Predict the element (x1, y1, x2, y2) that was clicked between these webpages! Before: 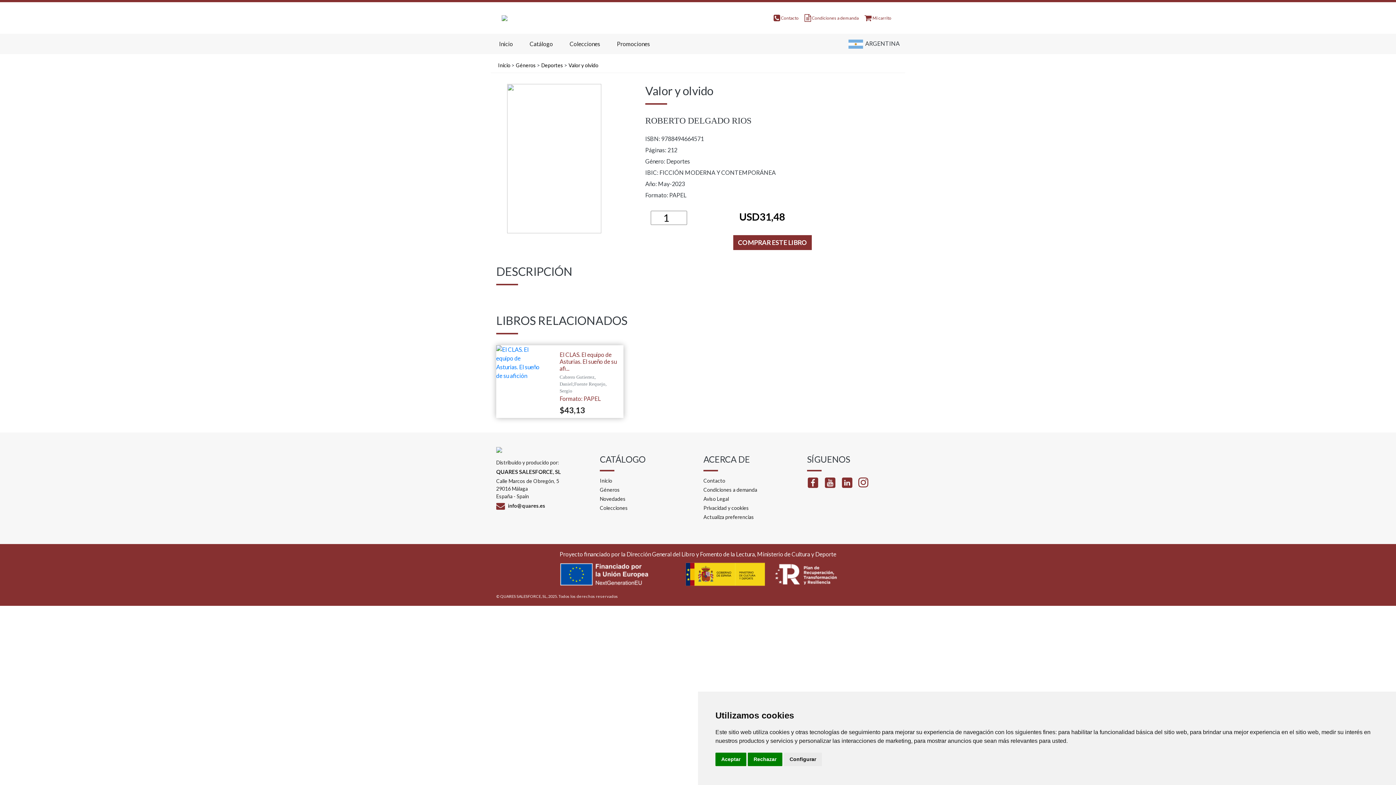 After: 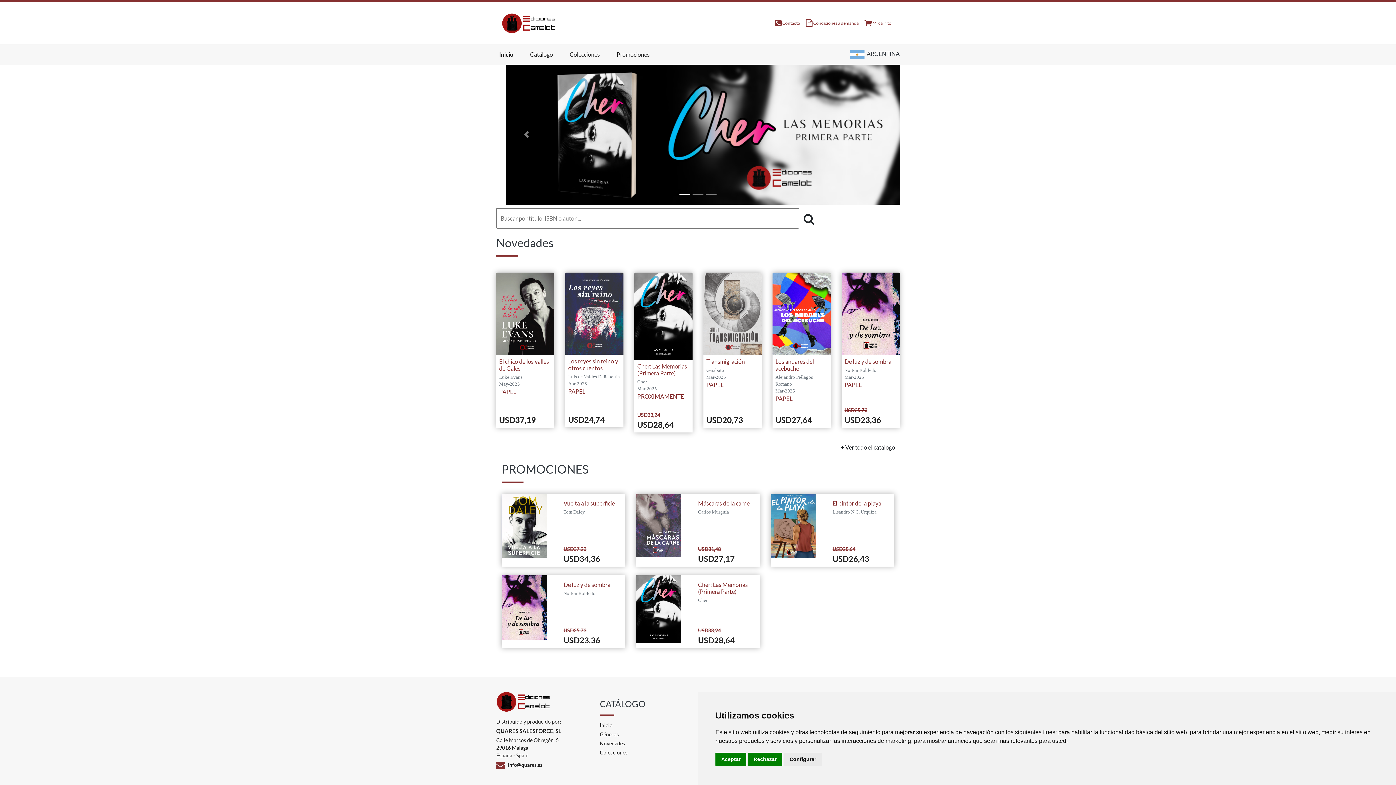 Action: bbox: (600, 477, 612, 484) label: Inicio